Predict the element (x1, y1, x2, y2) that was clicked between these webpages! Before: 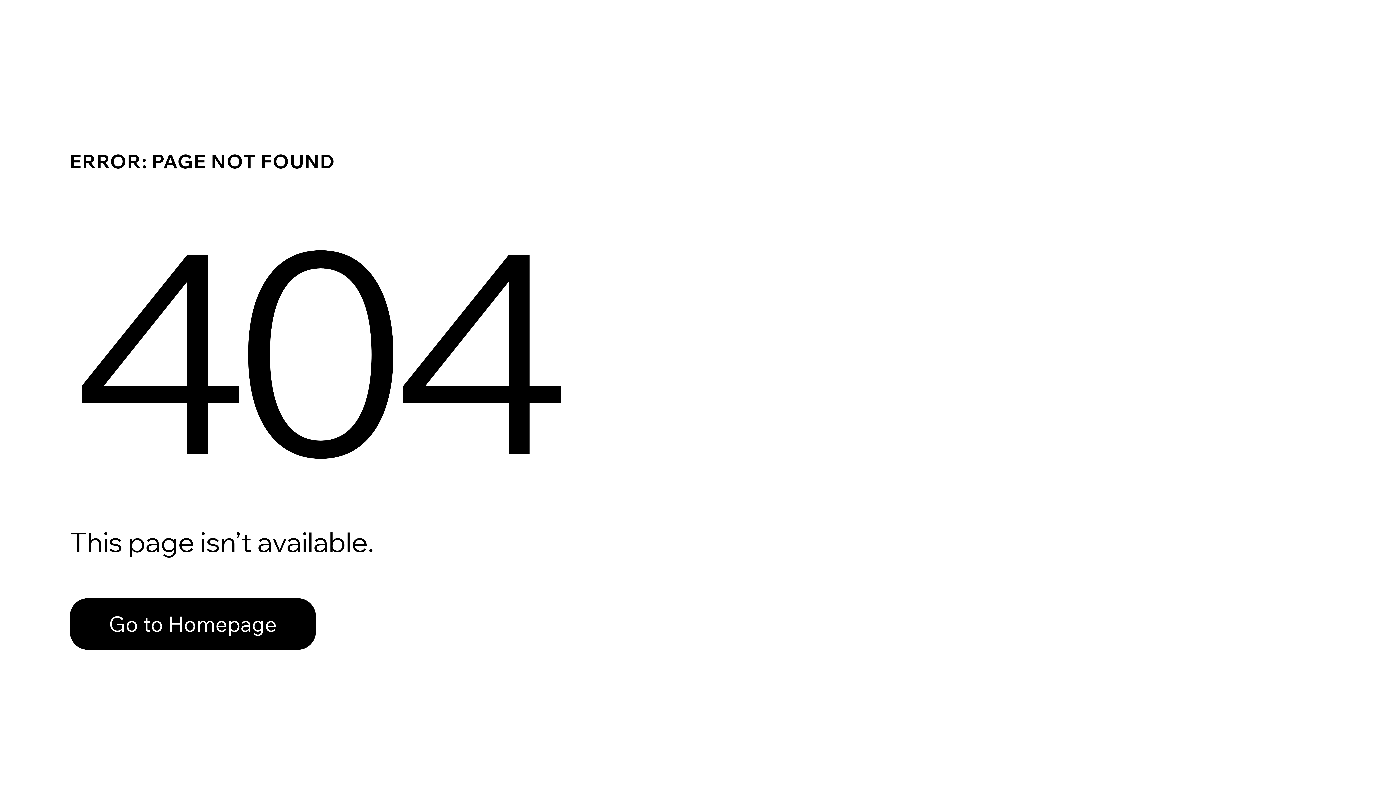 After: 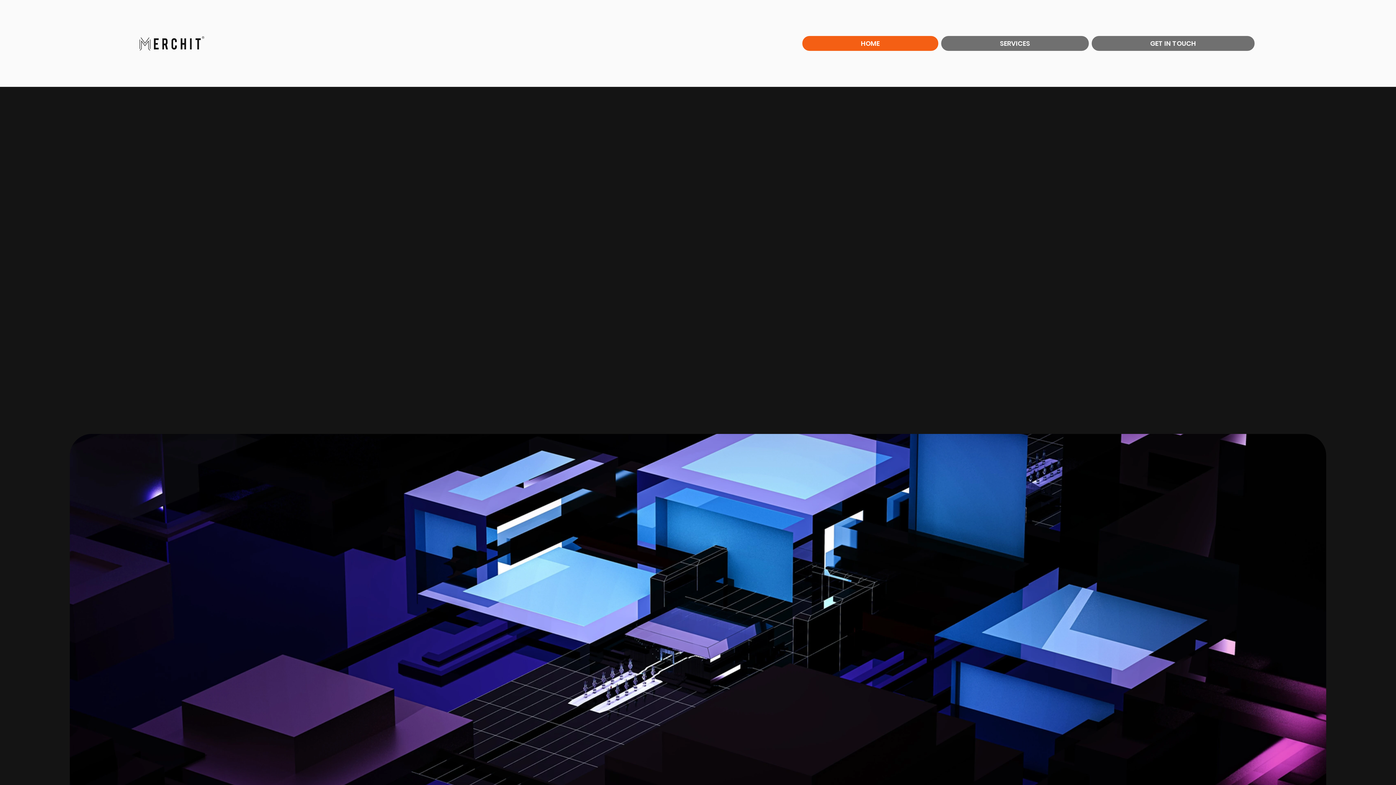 Action: bbox: (69, 598, 316, 650) label: Go to Homepage